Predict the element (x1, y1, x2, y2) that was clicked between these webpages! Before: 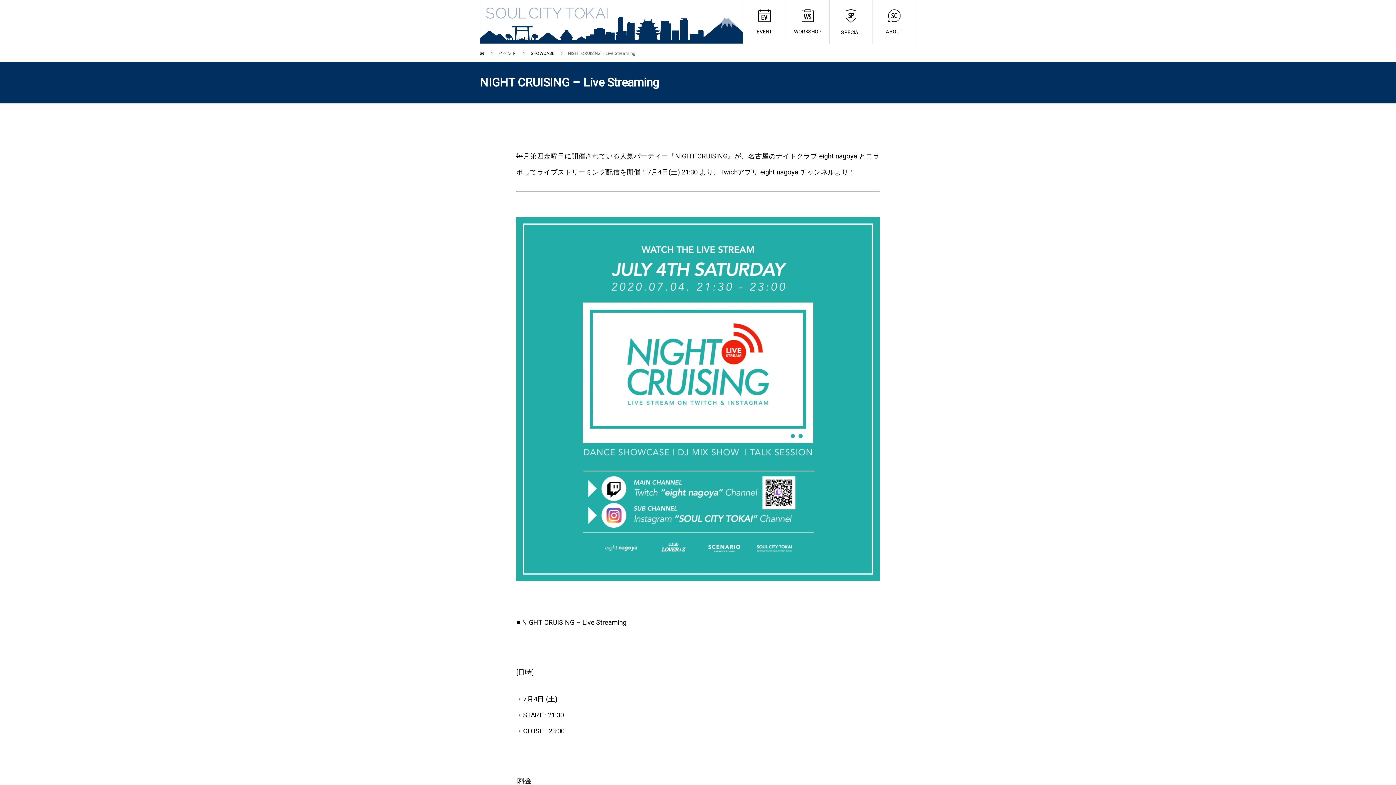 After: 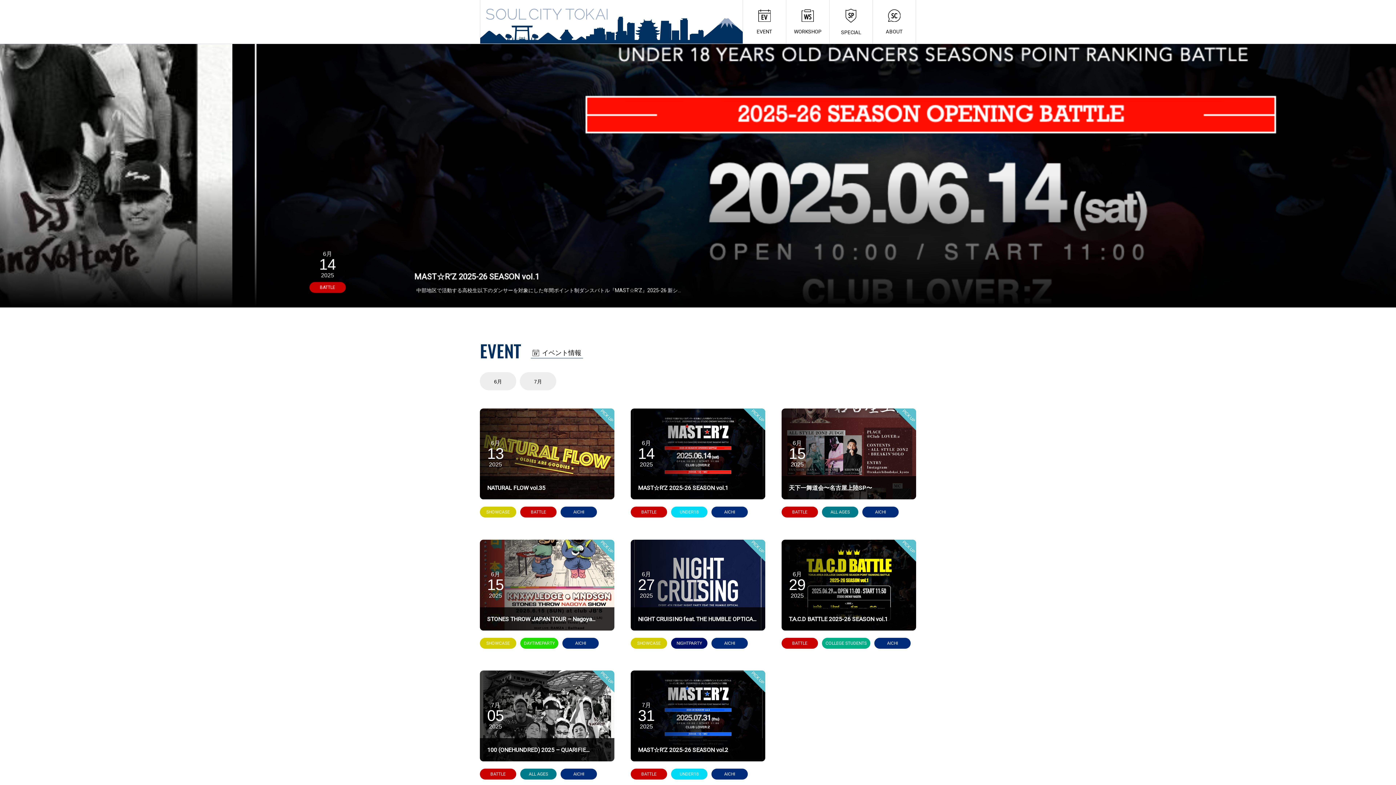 Action: bbox: (485, 7, 608, 18)